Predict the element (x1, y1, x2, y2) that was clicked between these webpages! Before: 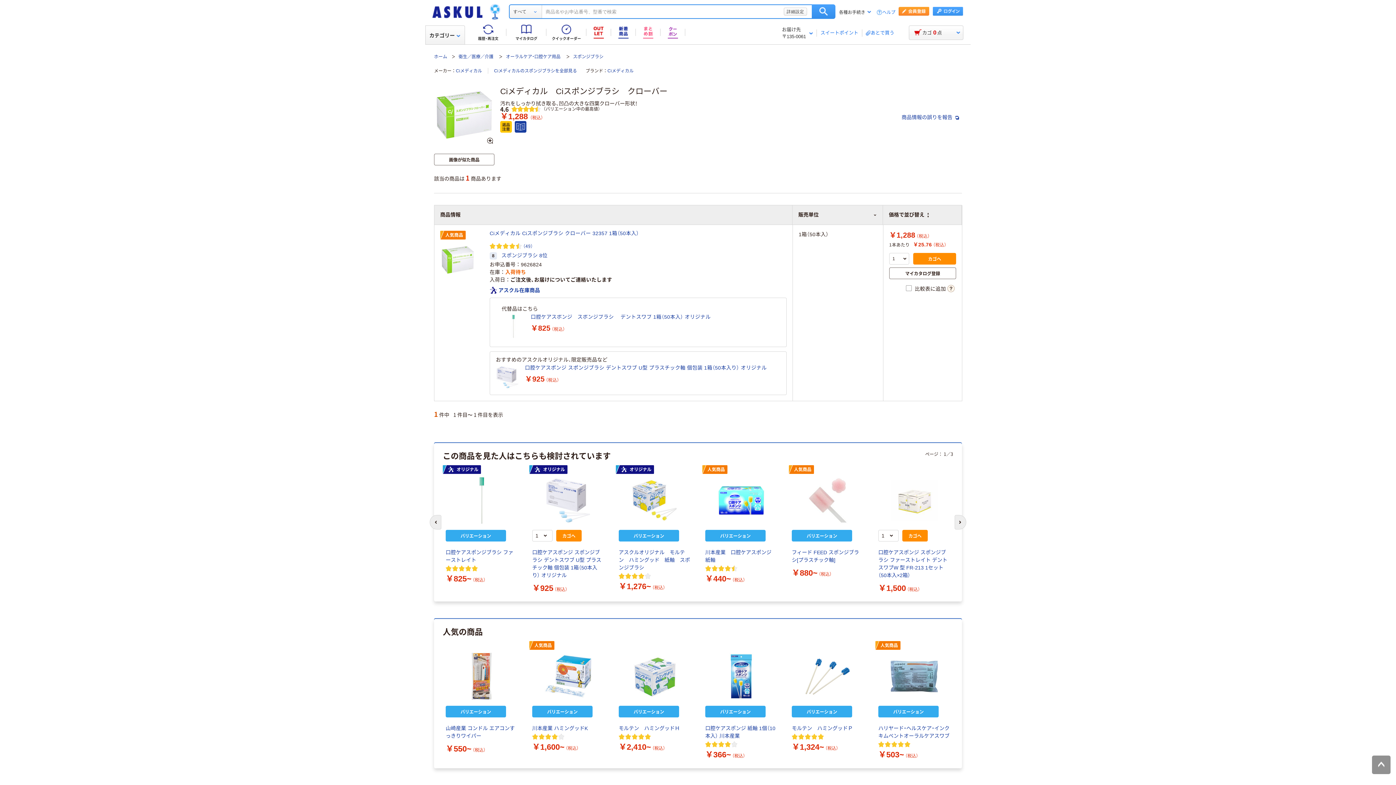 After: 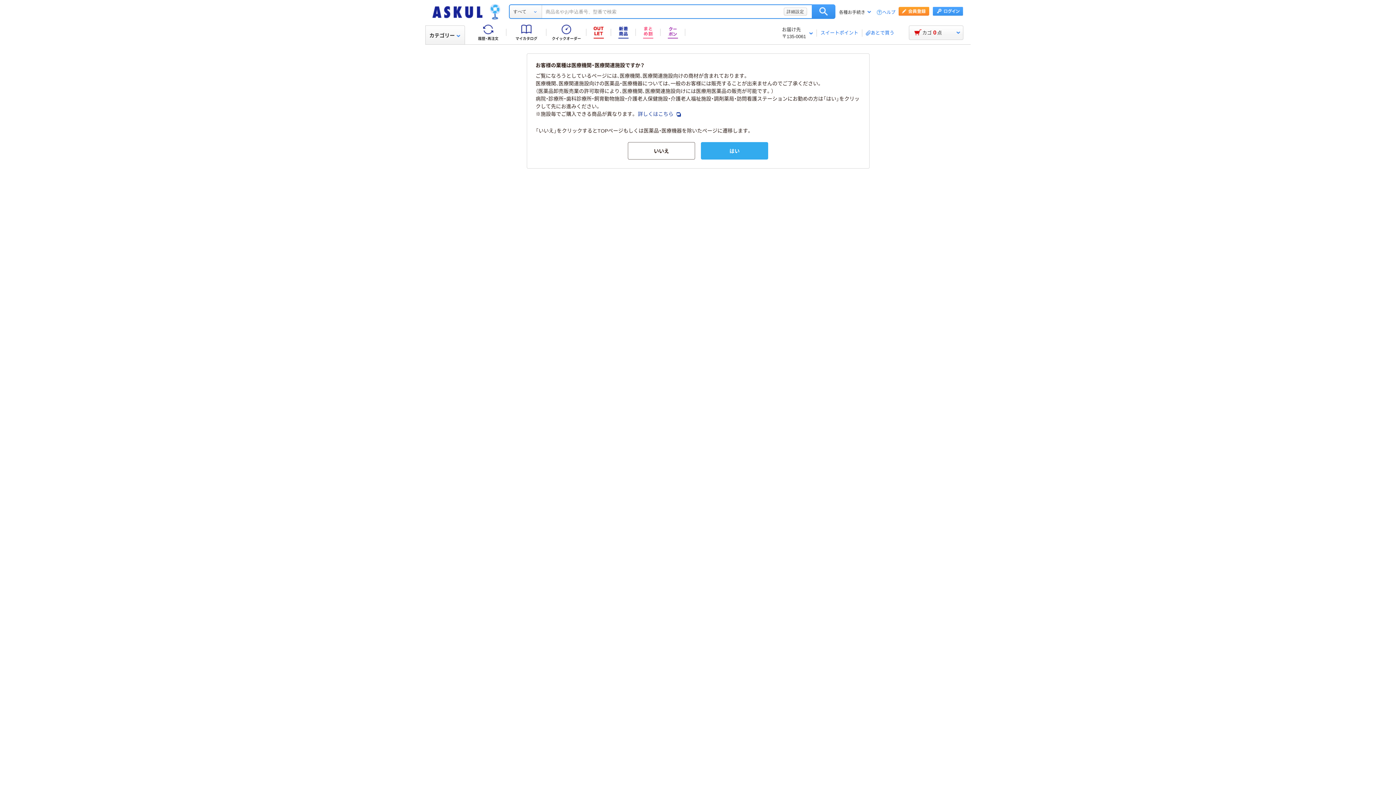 Action: bbox: (456, 66, 482, 74) label: Ciメディカル